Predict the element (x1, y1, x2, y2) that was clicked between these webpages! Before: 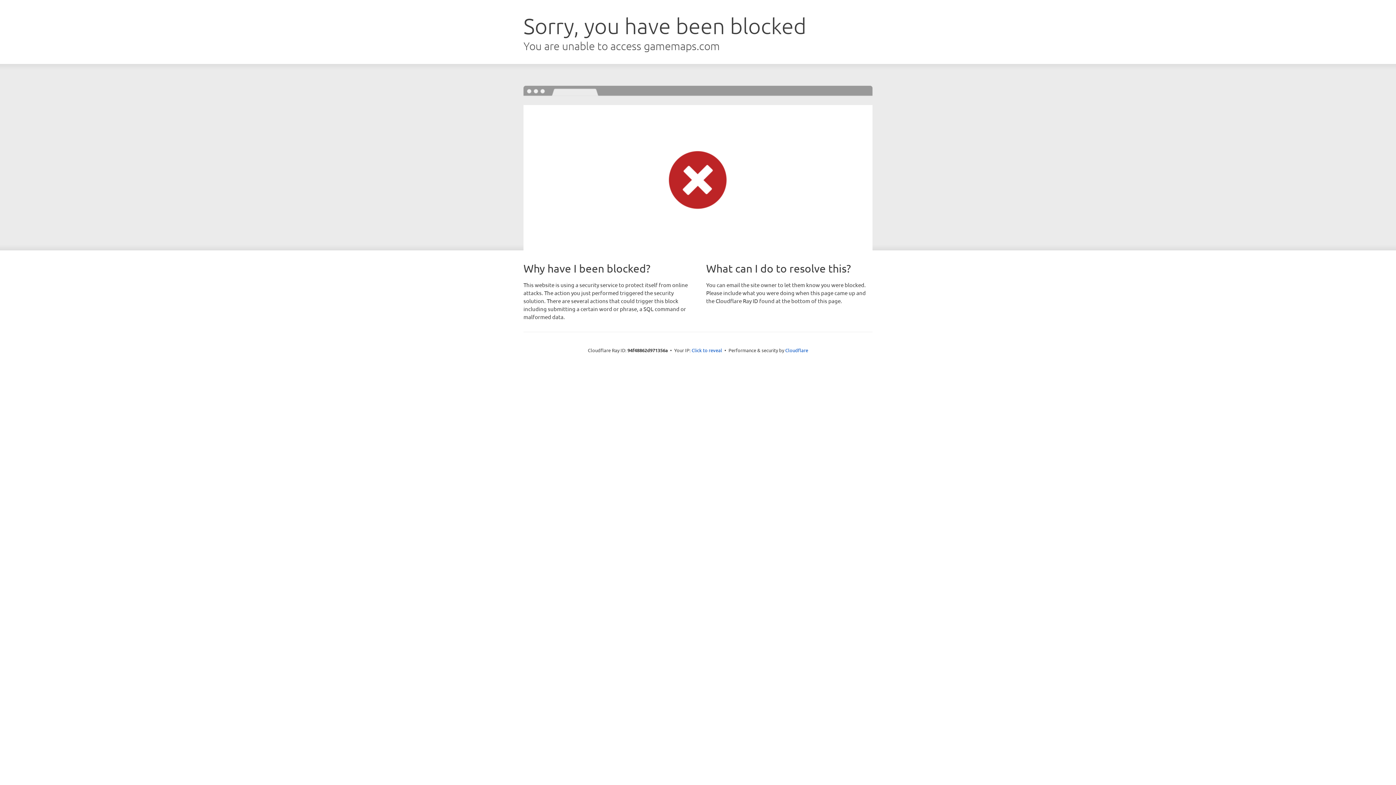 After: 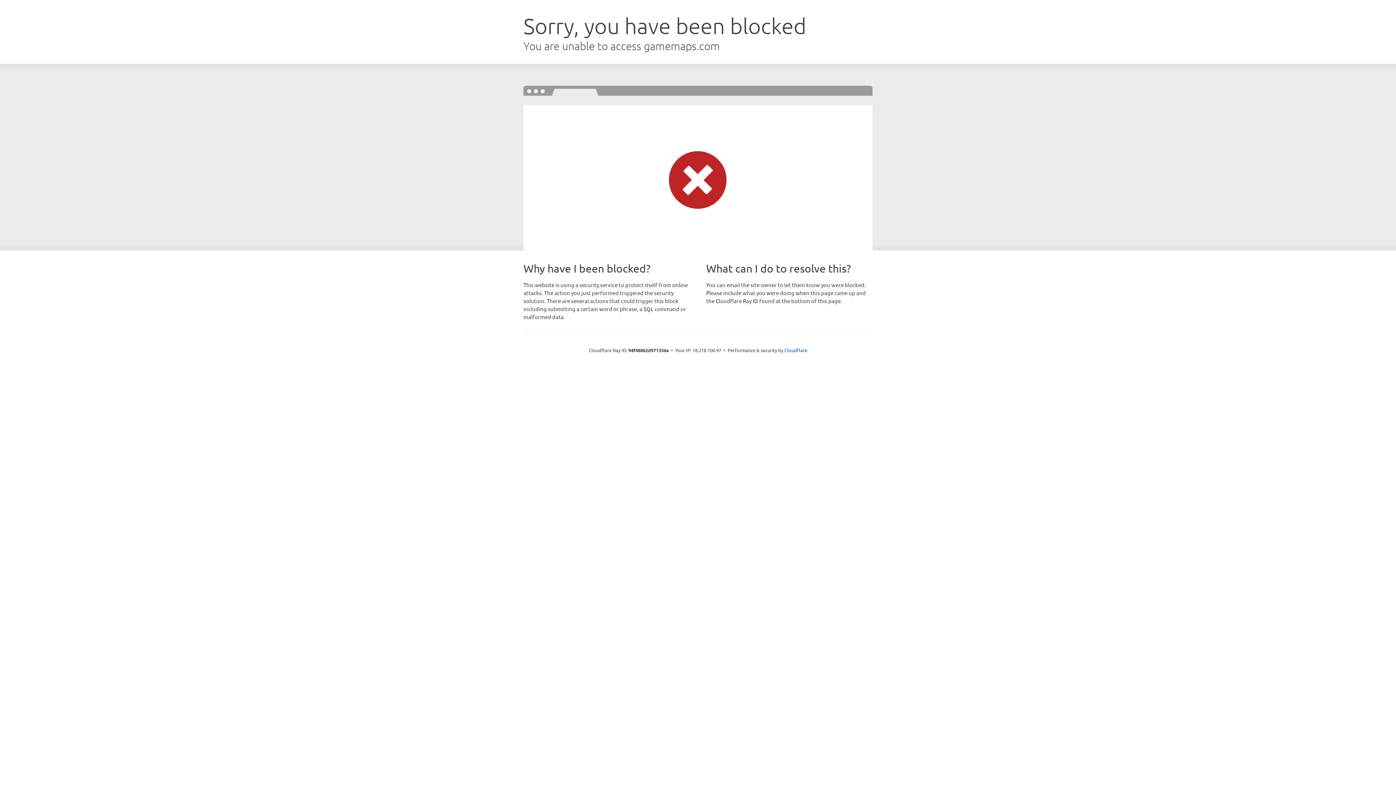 Action: label: Click to reveal bbox: (691, 346, 722, 353)